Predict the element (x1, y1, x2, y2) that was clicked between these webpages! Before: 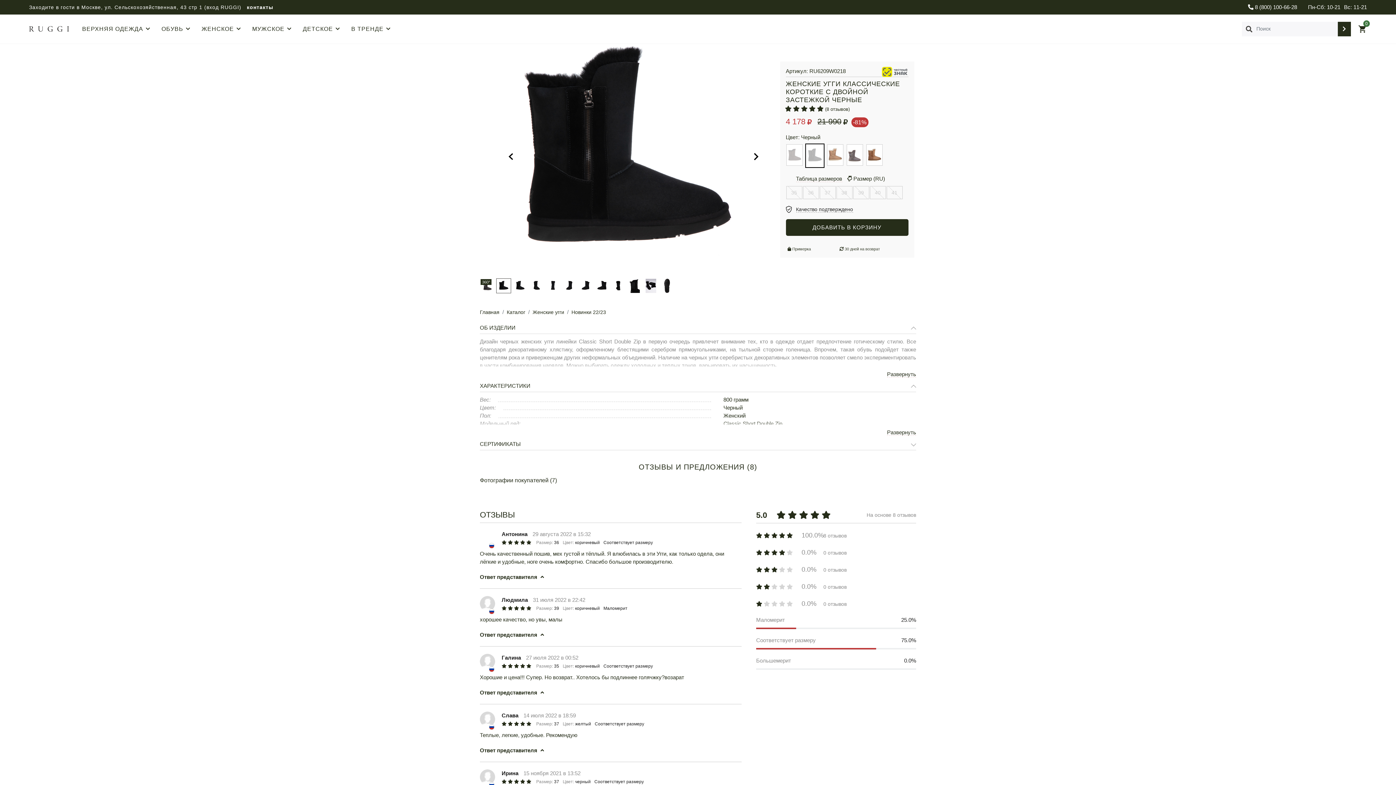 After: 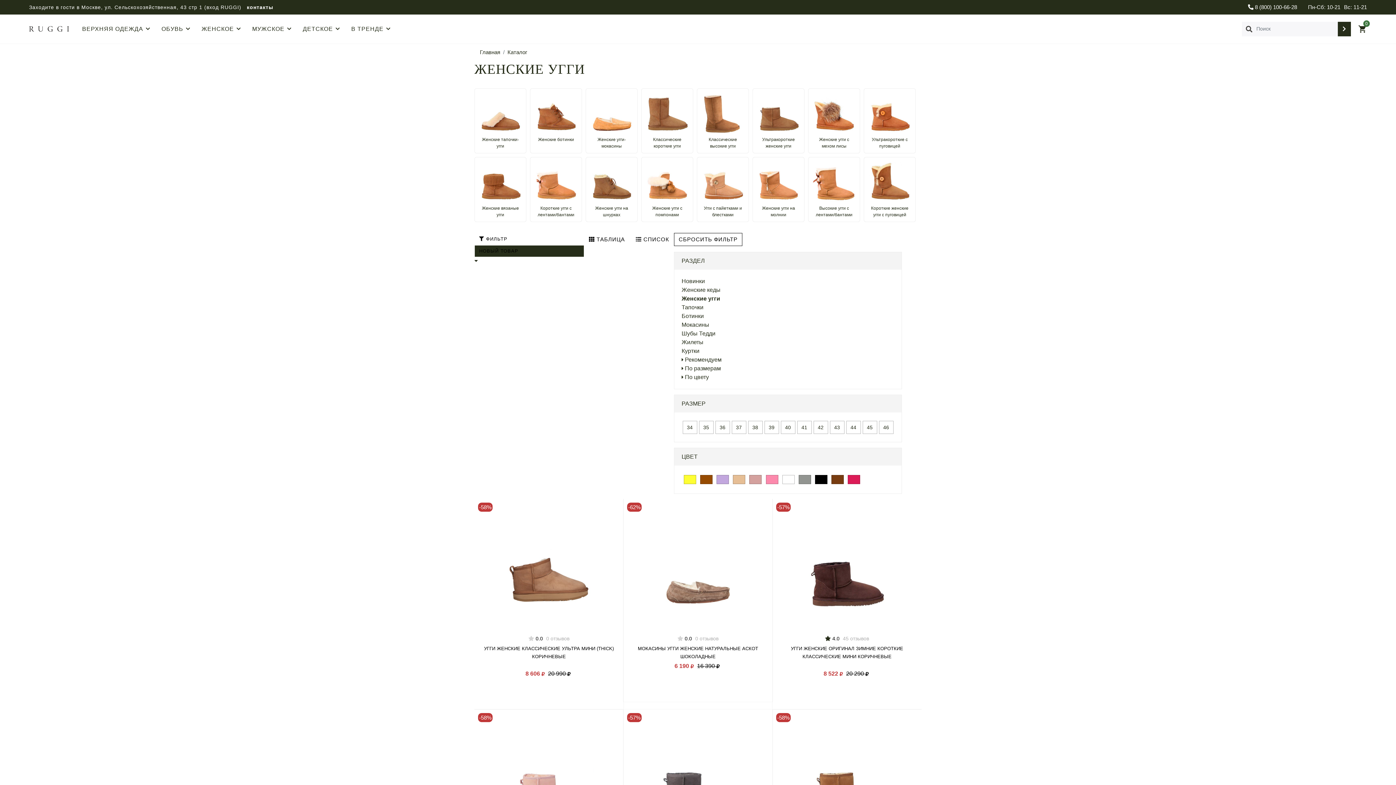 Action: bbox: (532, 309, 564, 315) label: Женские угги